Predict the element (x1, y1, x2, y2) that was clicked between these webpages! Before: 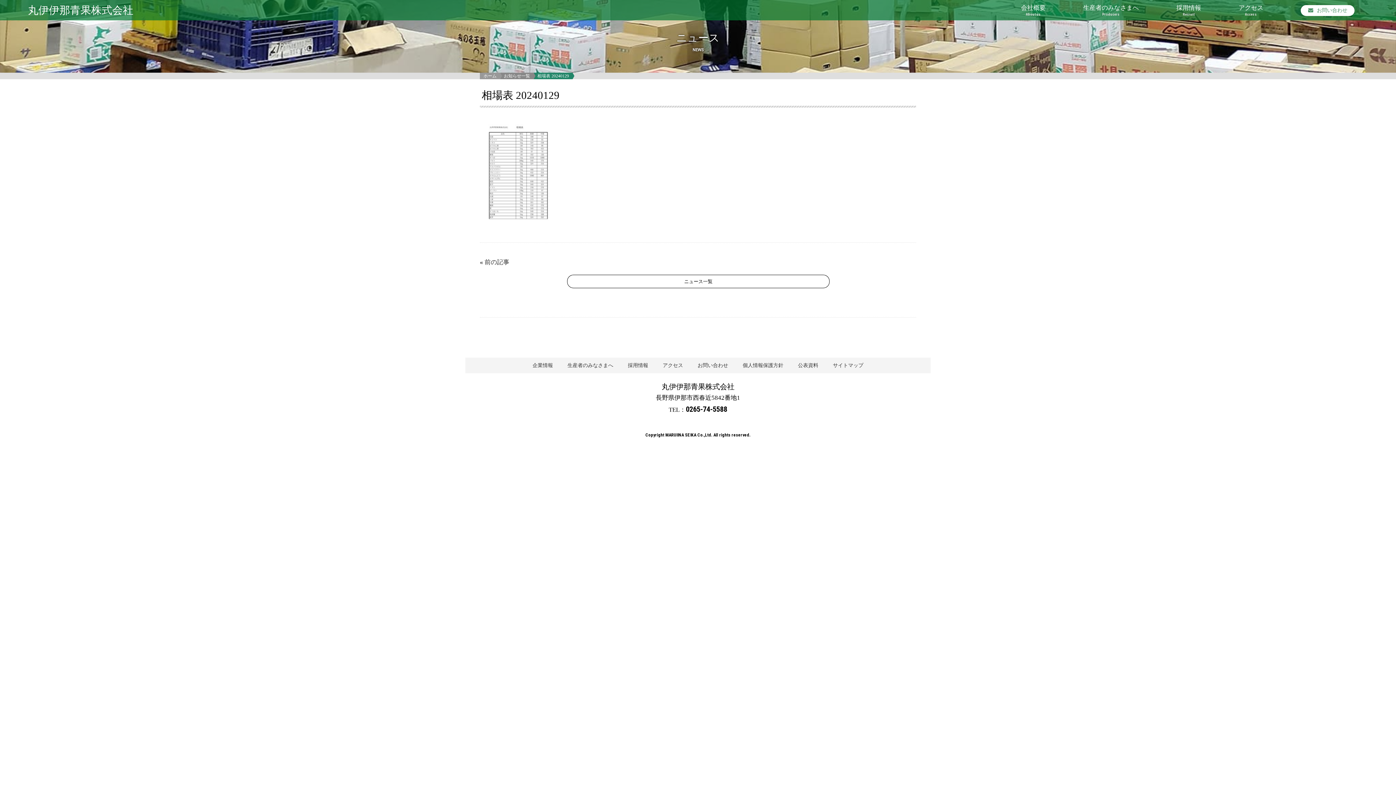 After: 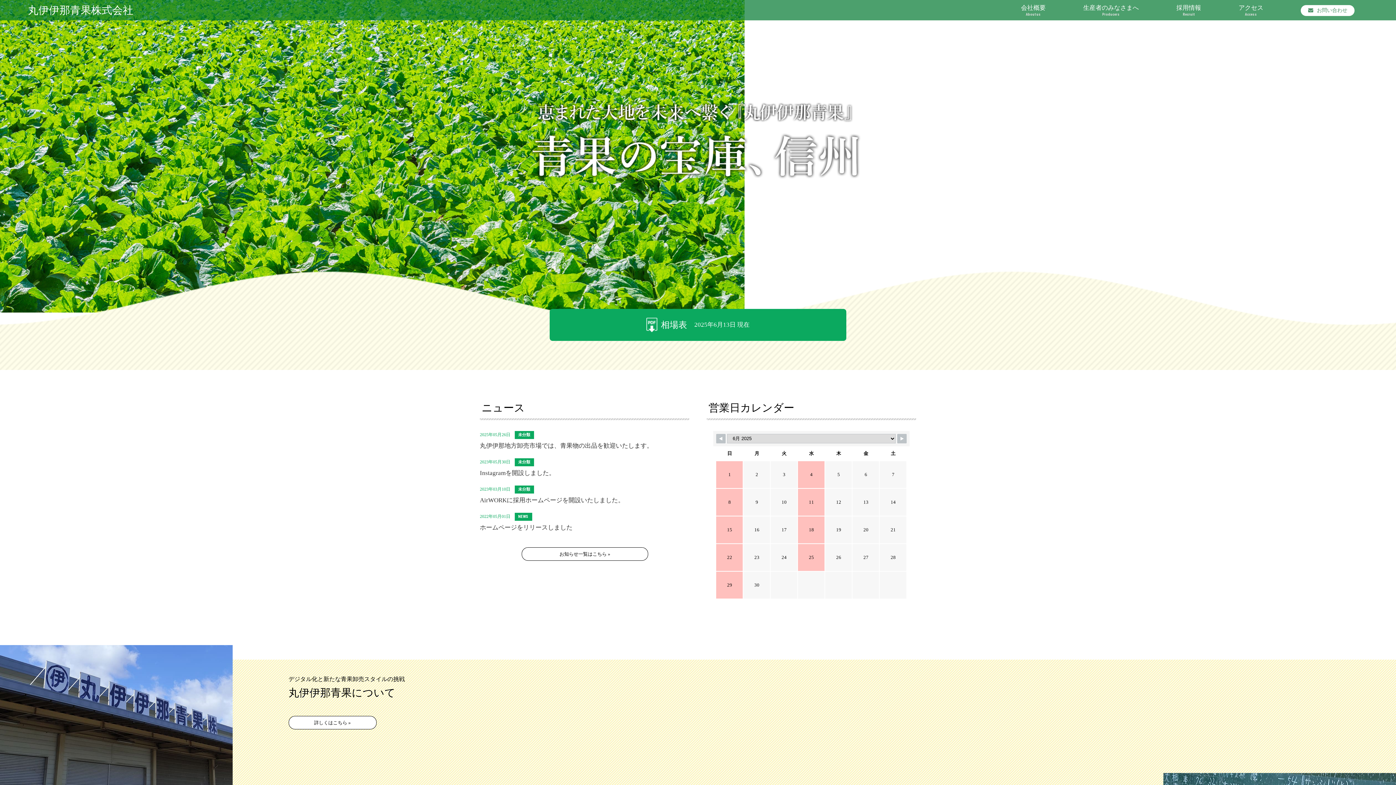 Action: bbox: (483, 72, 496, 79) label: ホーム